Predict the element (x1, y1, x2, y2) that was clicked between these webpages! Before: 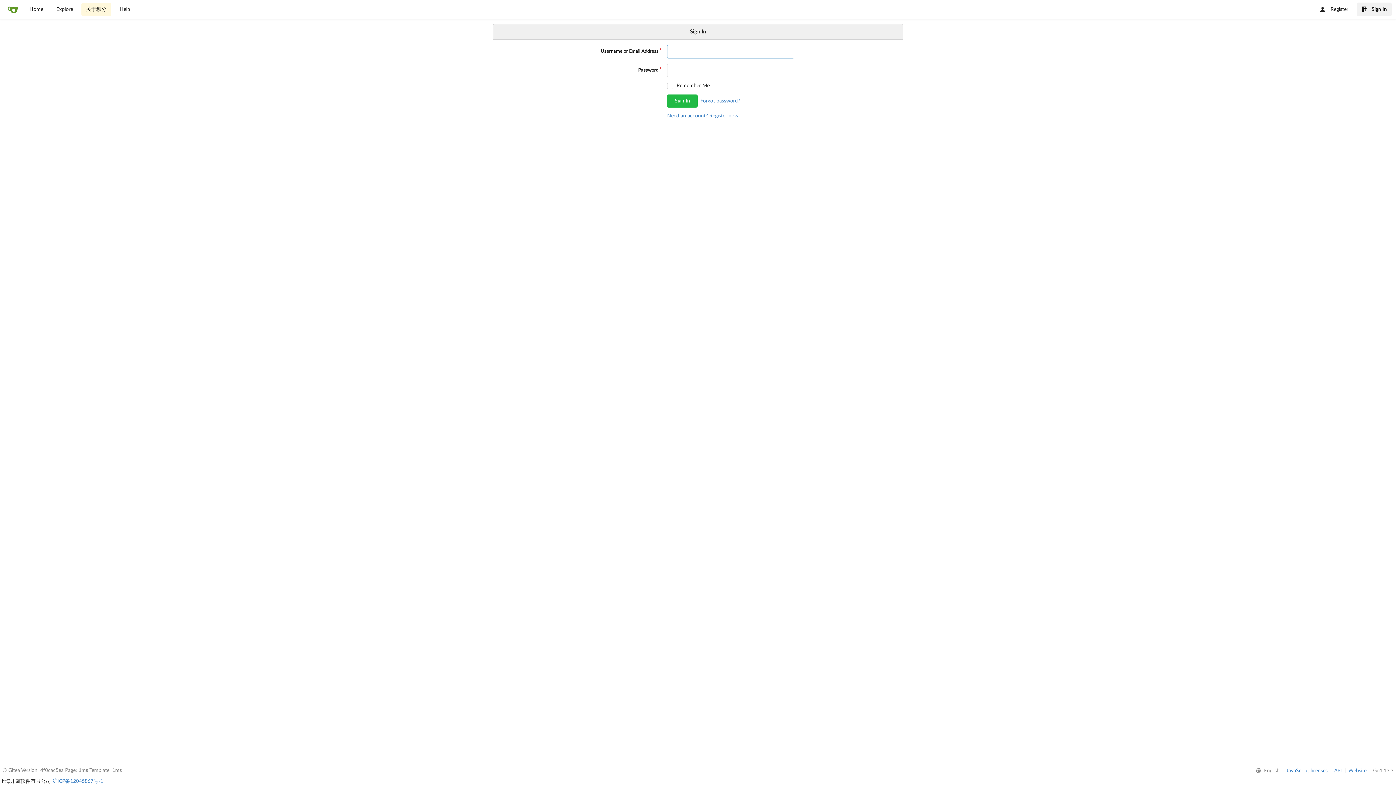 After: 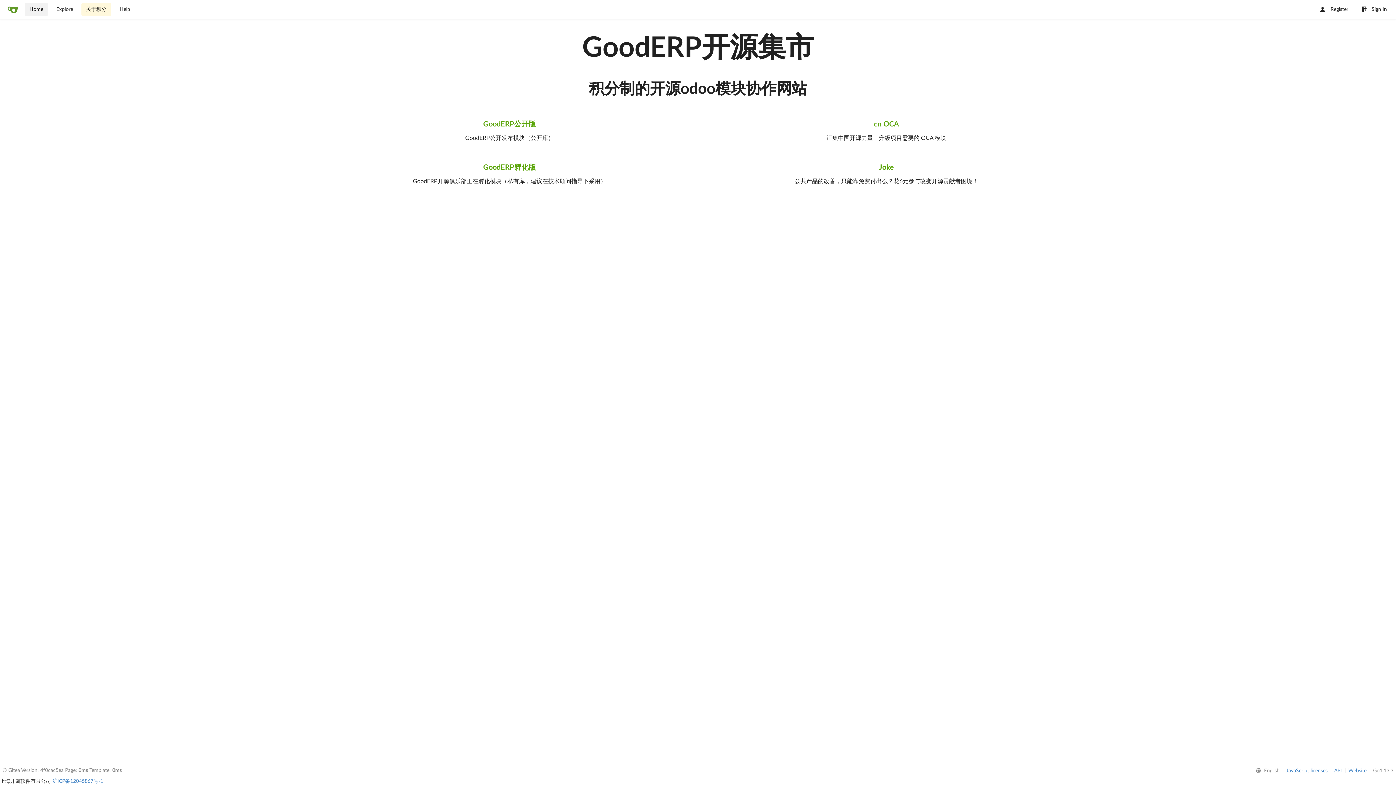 Action: bbox: (7, 4, 18, 14)